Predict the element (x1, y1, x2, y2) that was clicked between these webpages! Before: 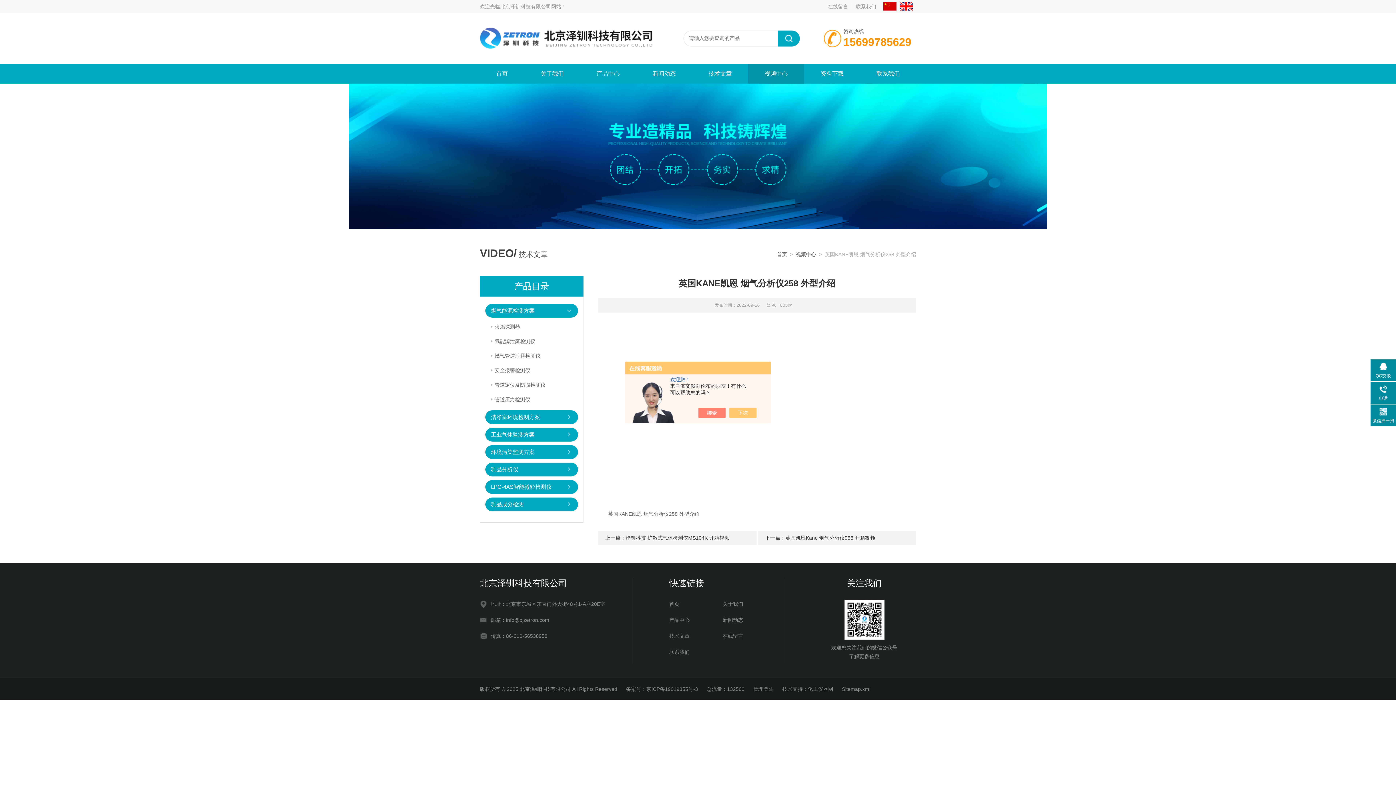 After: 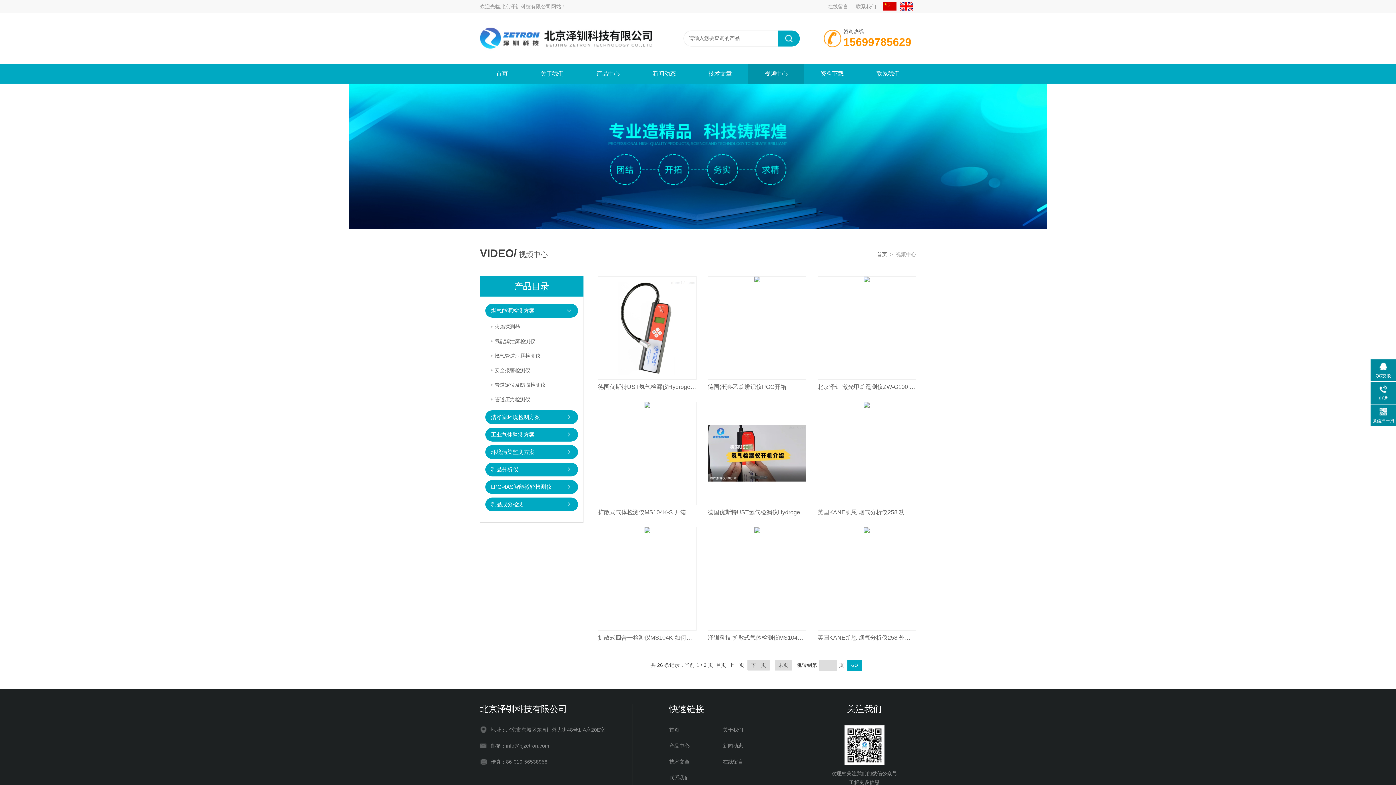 Action: bbox: (796, 251, 816, 257) label: 视频中心